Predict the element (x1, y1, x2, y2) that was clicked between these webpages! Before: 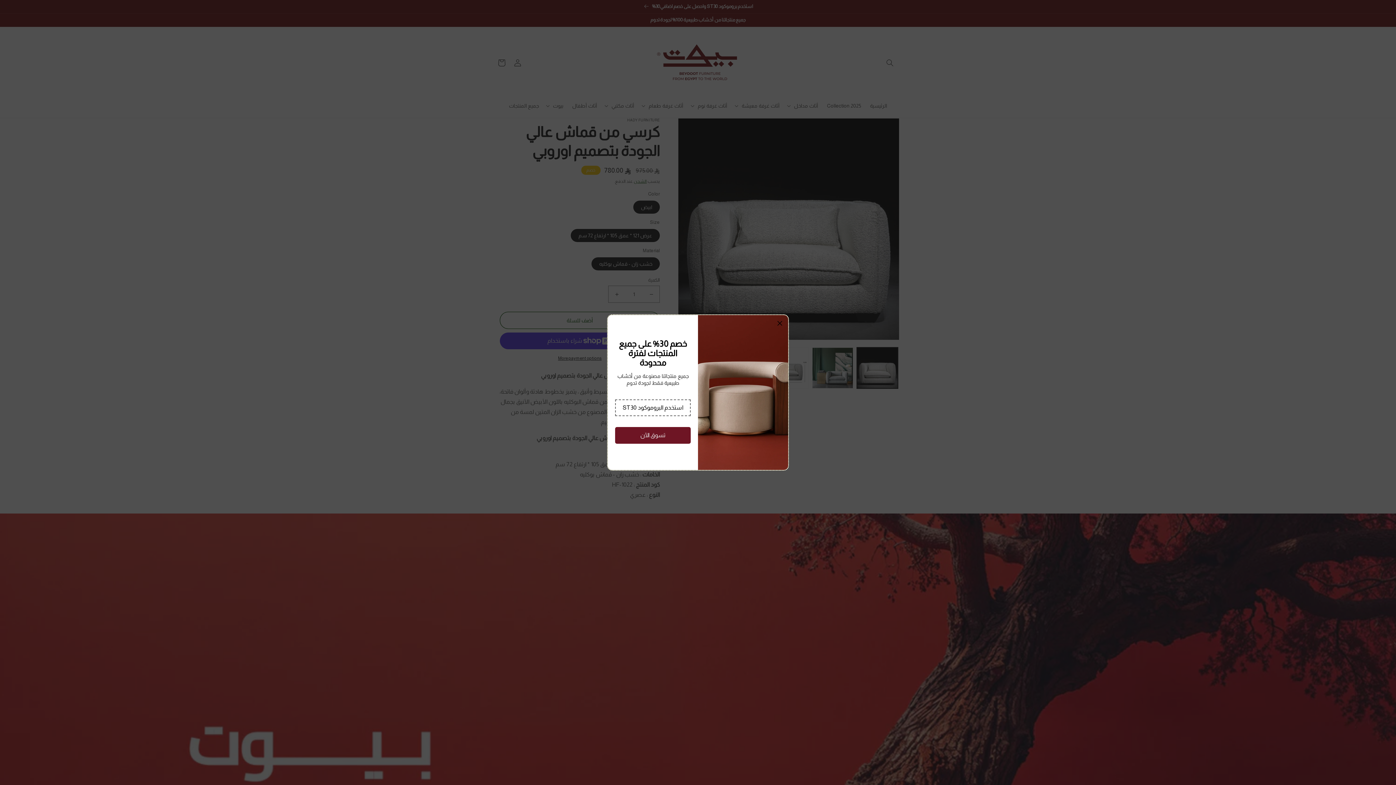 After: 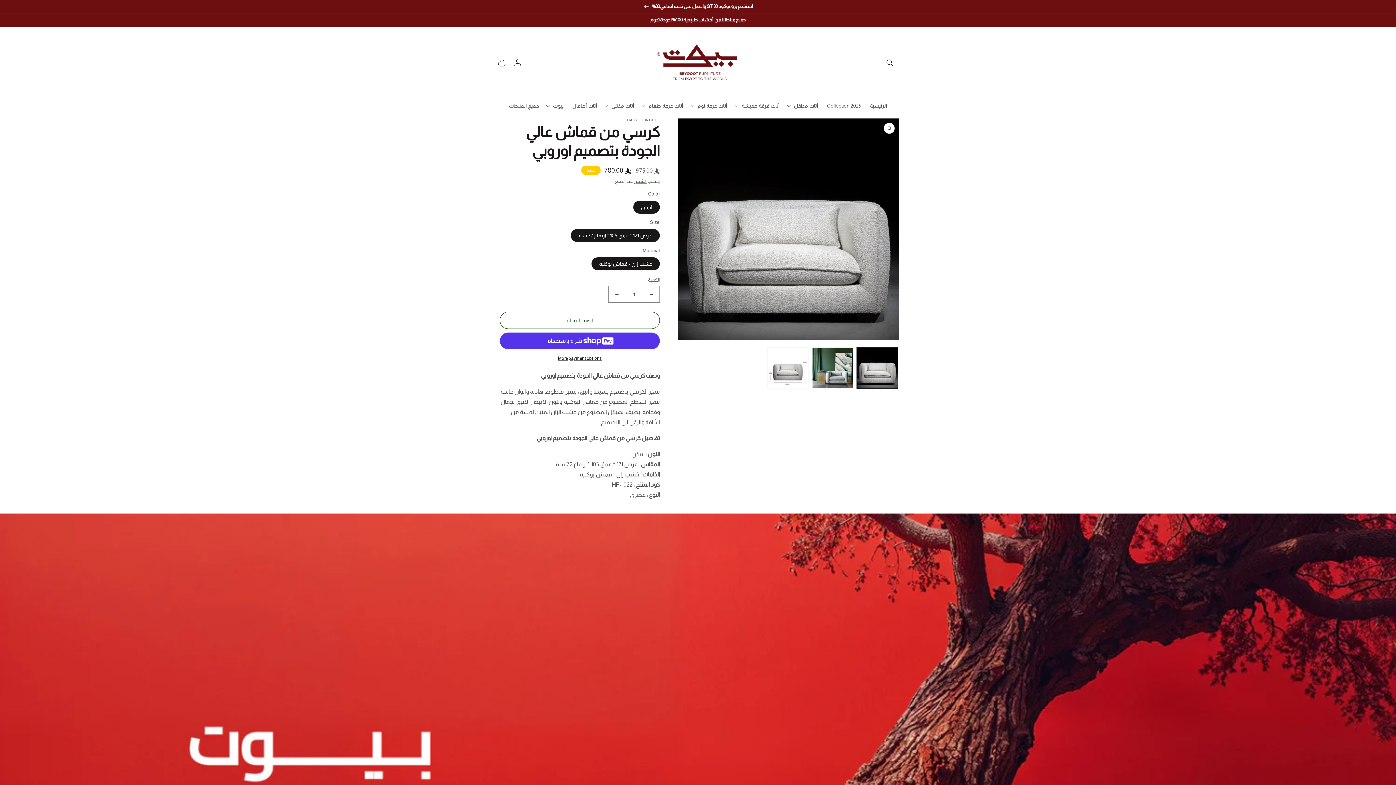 Action: bbox: (777, 318, 782, 328)